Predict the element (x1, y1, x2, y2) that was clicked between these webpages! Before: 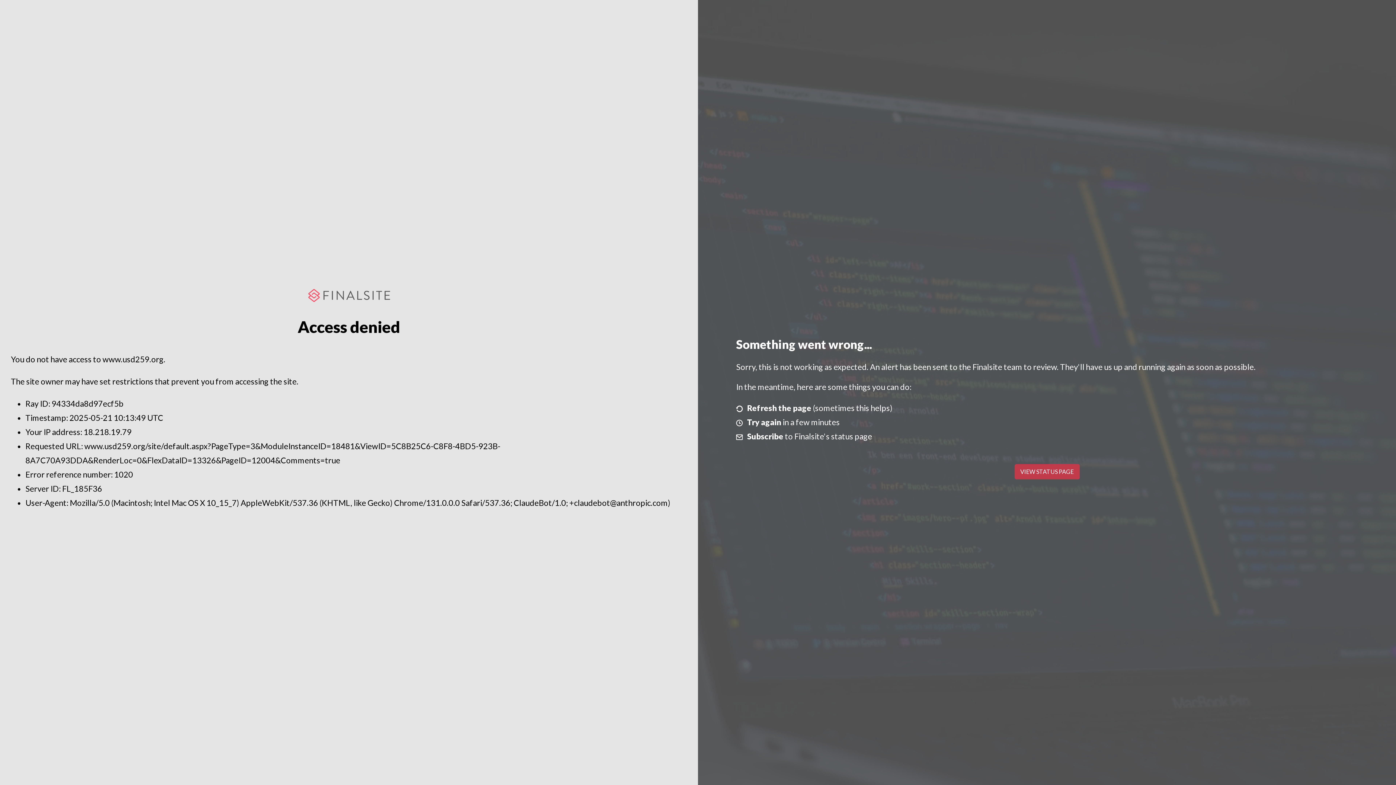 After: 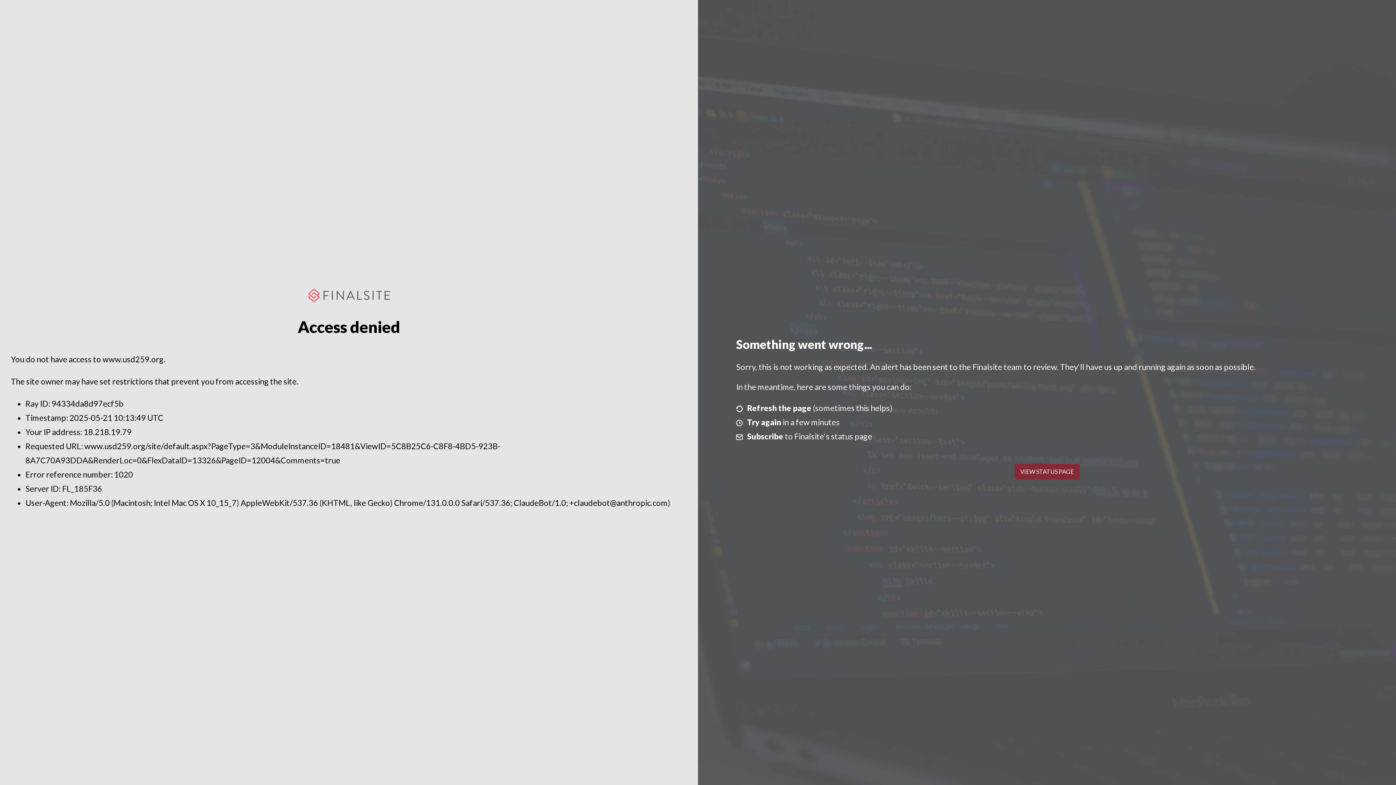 Action: label: VIEW STATUS PAGE bbox: (1014, 464, 1079, 479)